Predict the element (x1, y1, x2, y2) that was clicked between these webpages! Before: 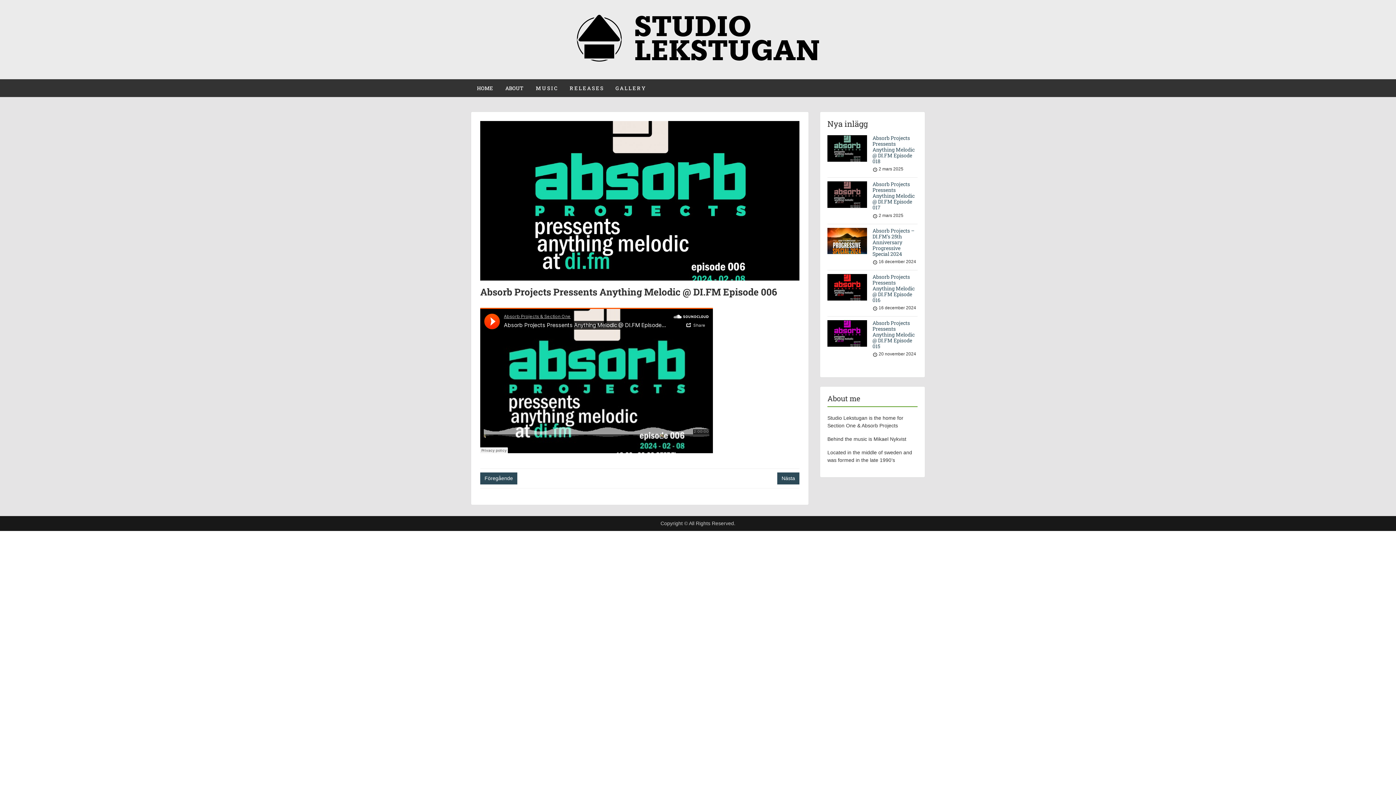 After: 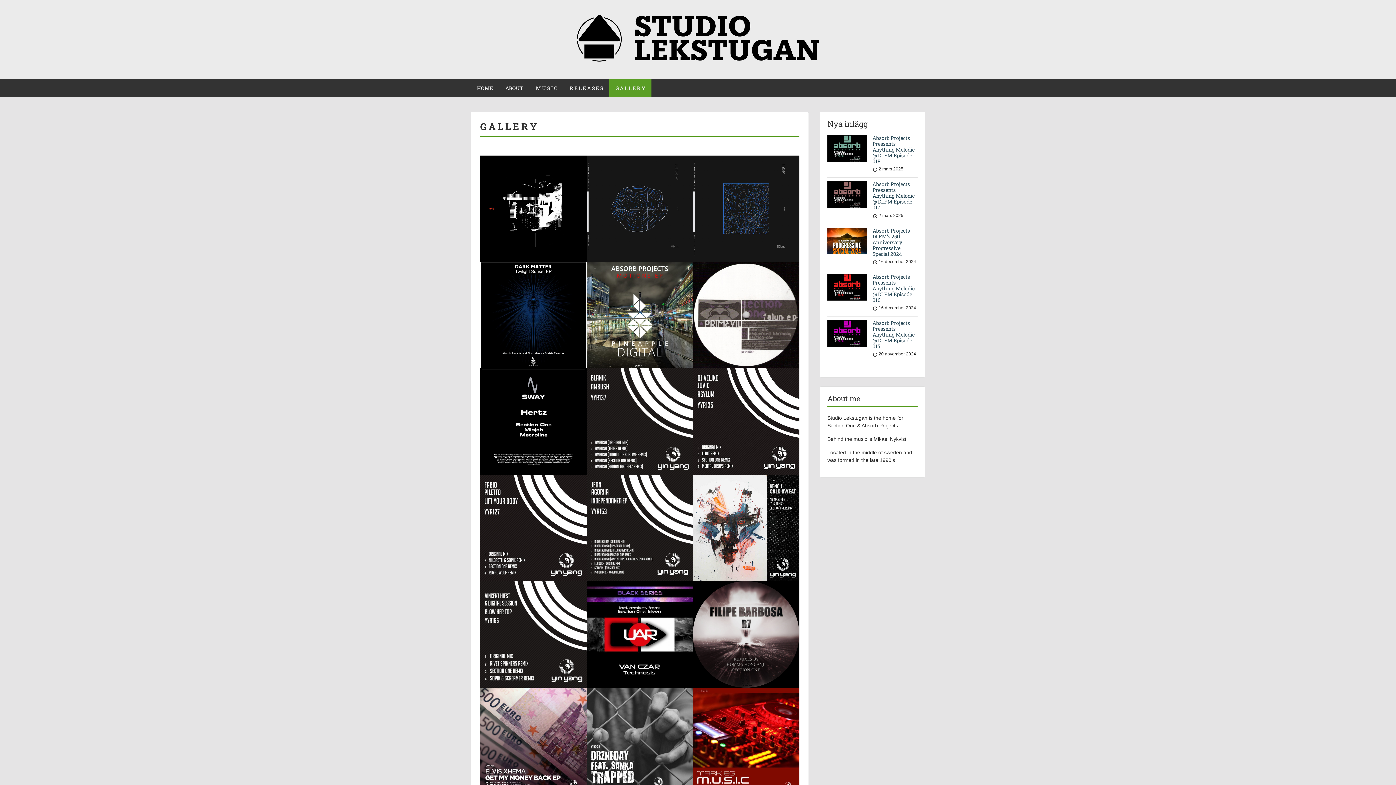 Action: label: G A L L E R Y bbox: (609, 79, 651, 97)